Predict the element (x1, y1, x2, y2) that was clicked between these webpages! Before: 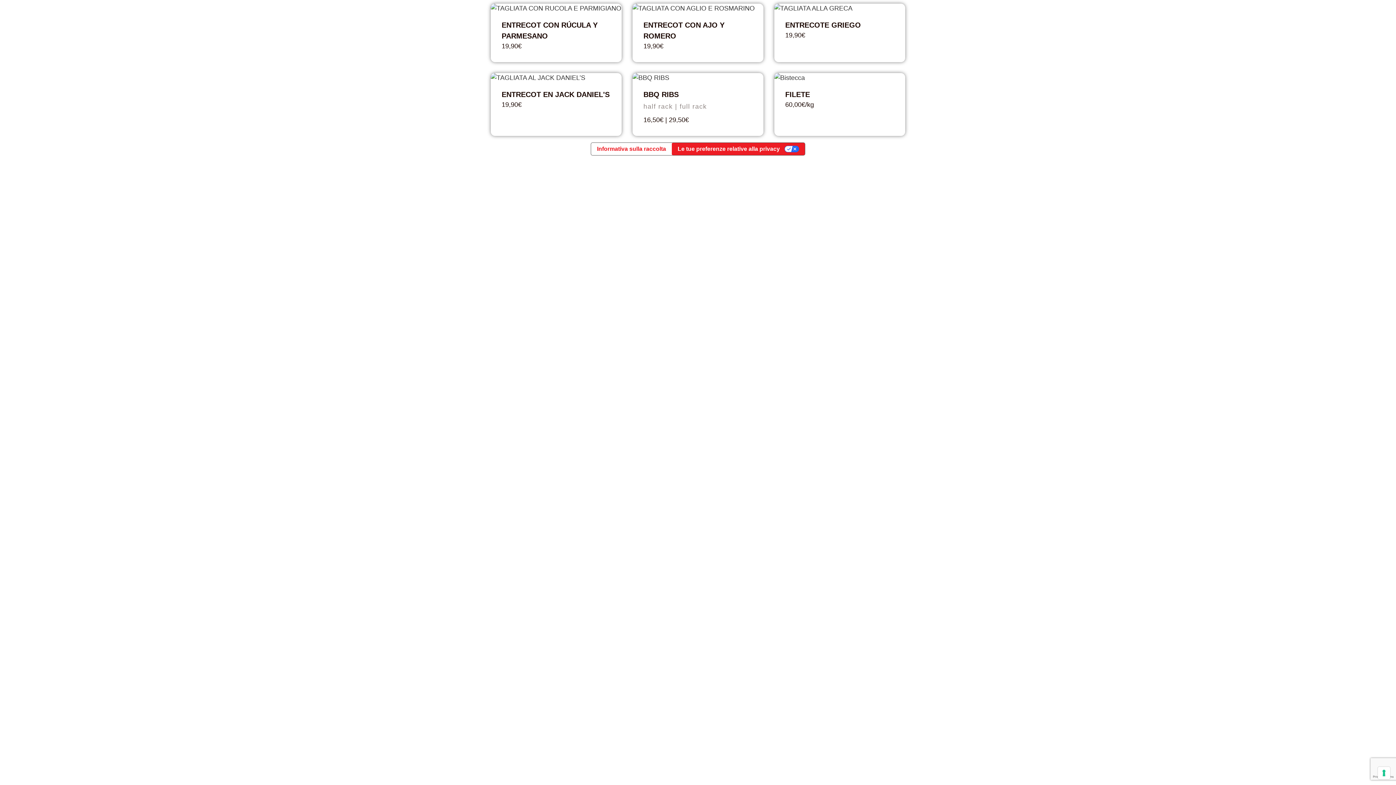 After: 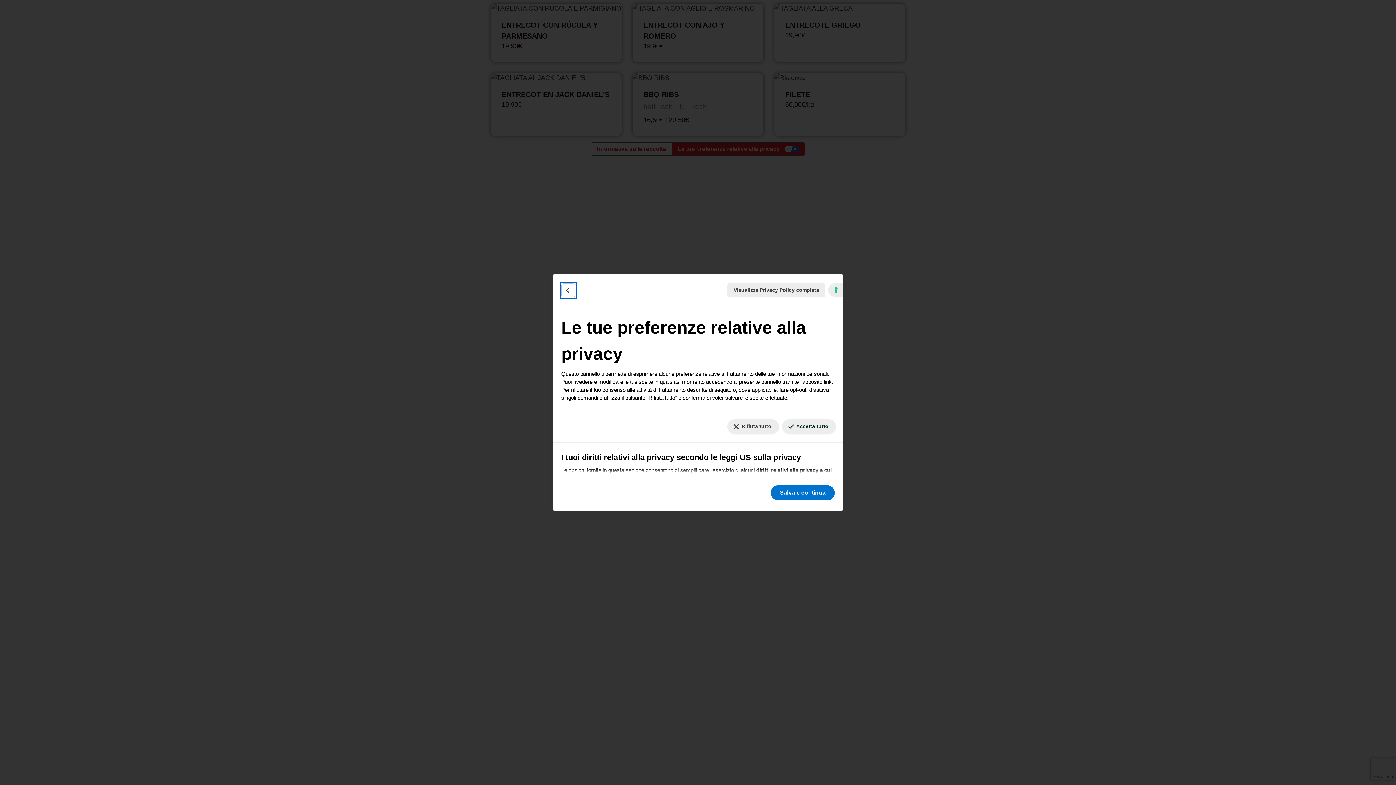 Action: bbox: (672, 142, 805, 155) label: Le tue preferenze relative alla privacy